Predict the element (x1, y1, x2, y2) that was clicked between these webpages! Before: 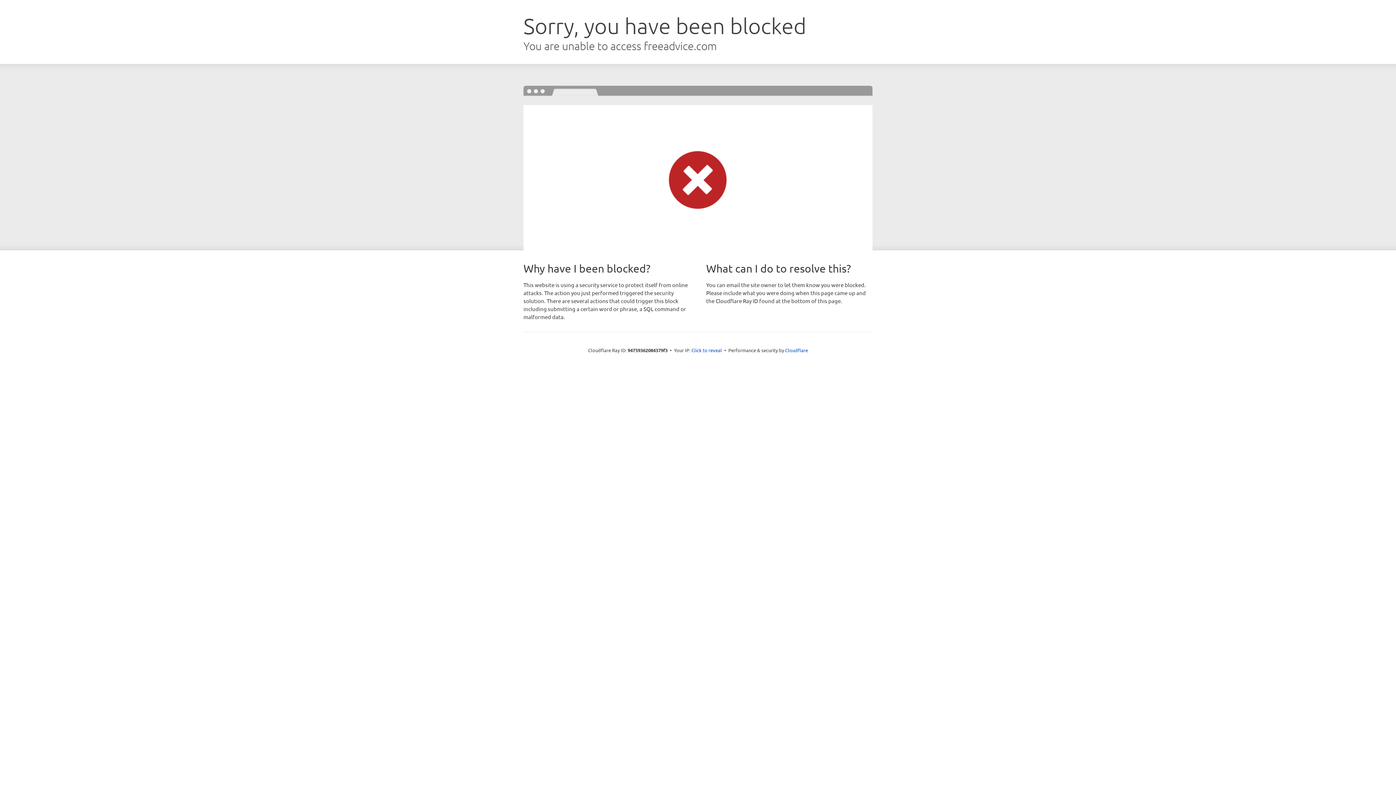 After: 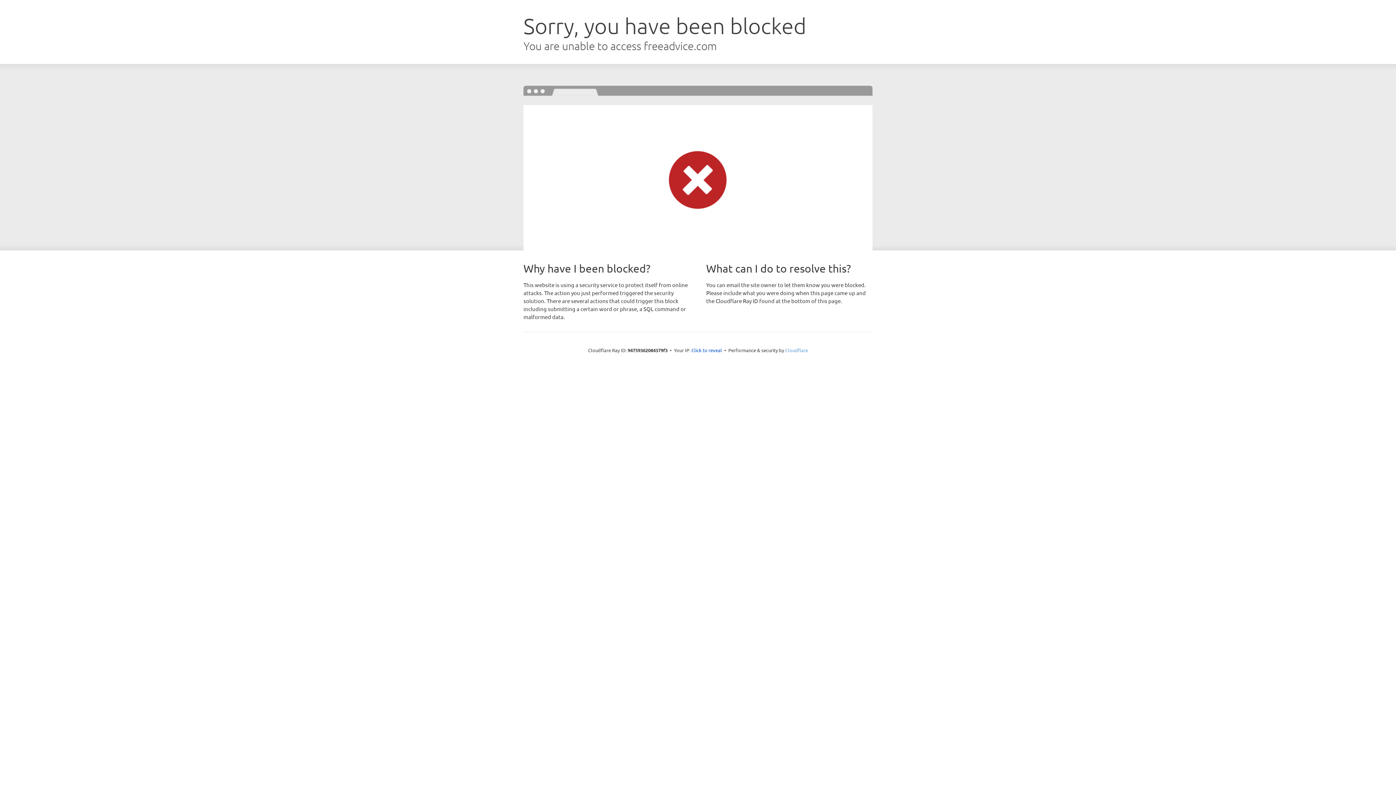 Action: label: Cloudflare bbox: (785, 347, 808, 353)